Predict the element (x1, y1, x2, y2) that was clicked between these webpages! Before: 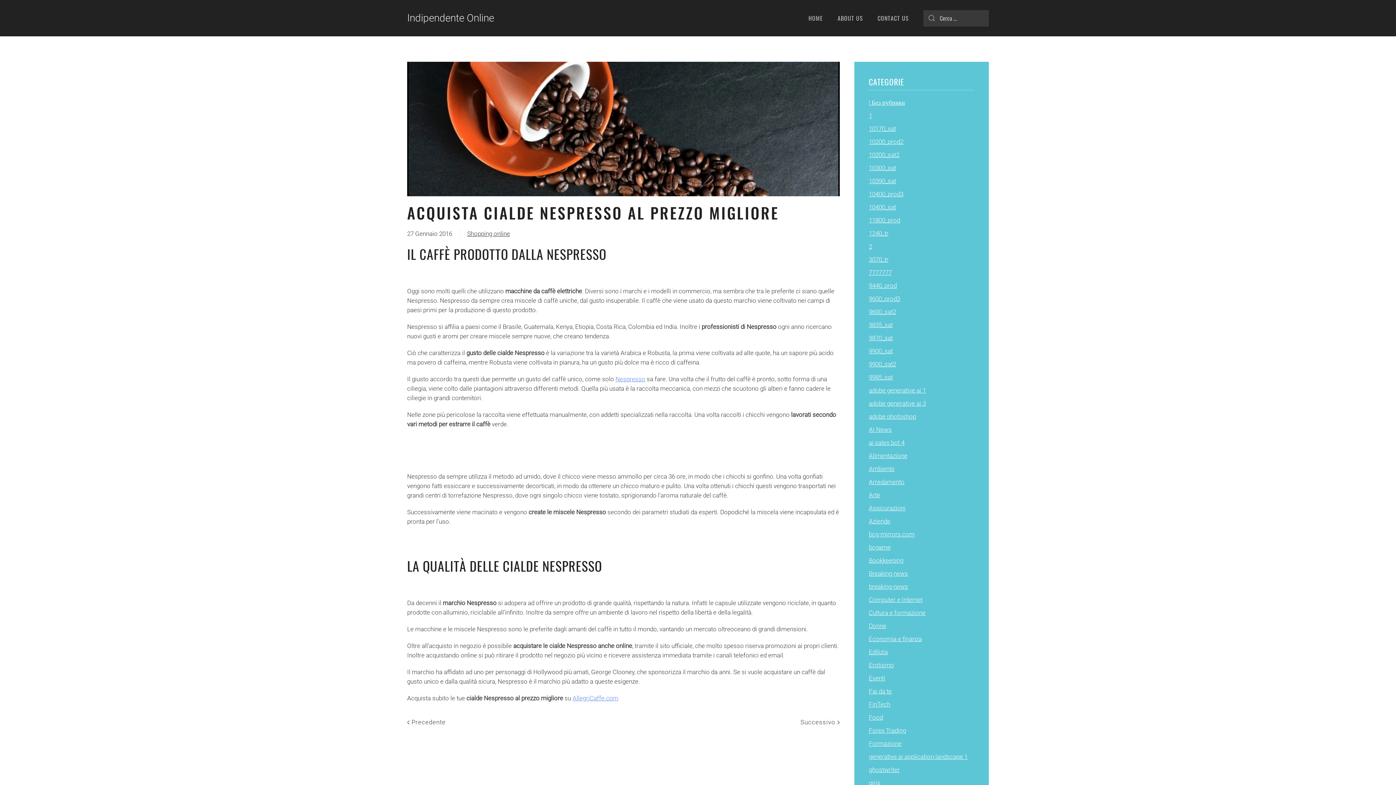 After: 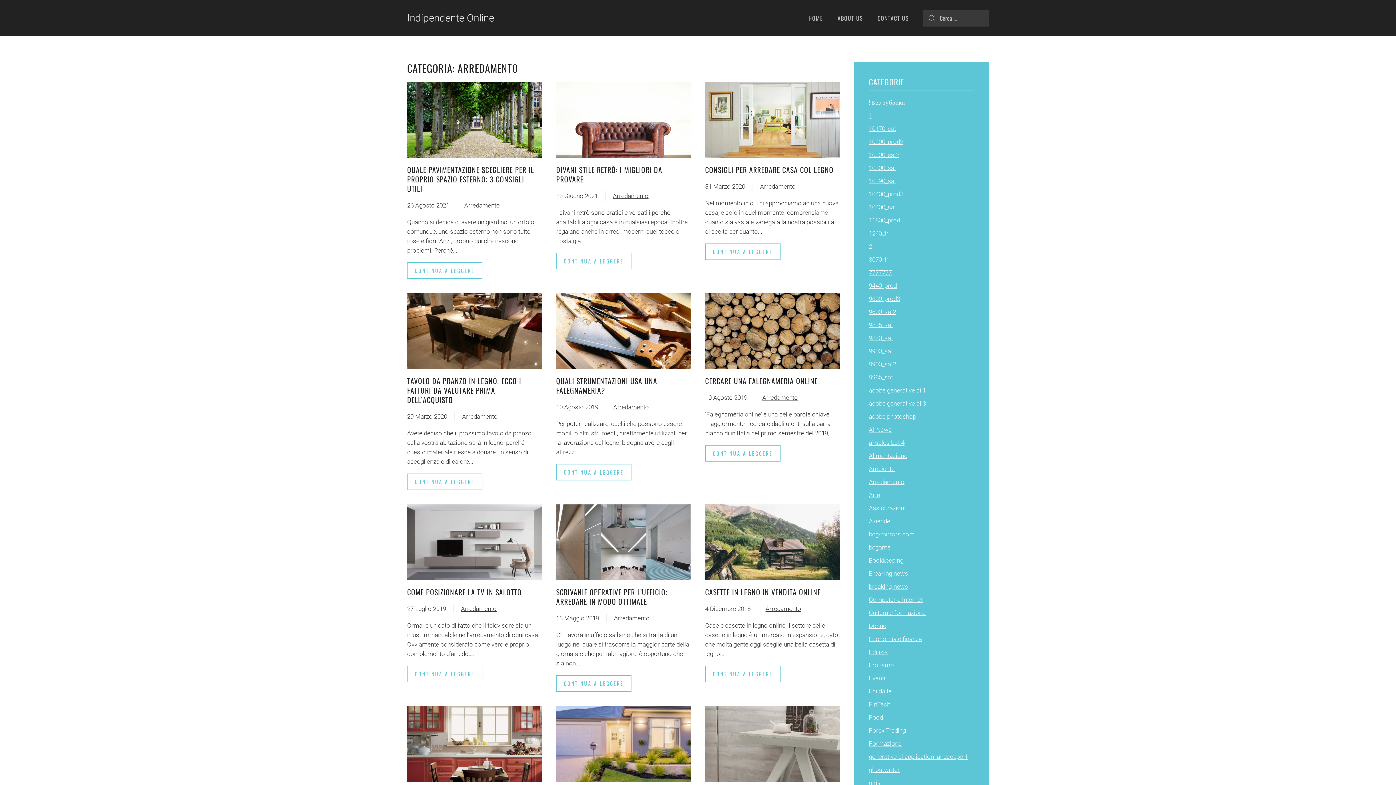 Action: label: Arredamento bbox: (869, 478, 904, 485)